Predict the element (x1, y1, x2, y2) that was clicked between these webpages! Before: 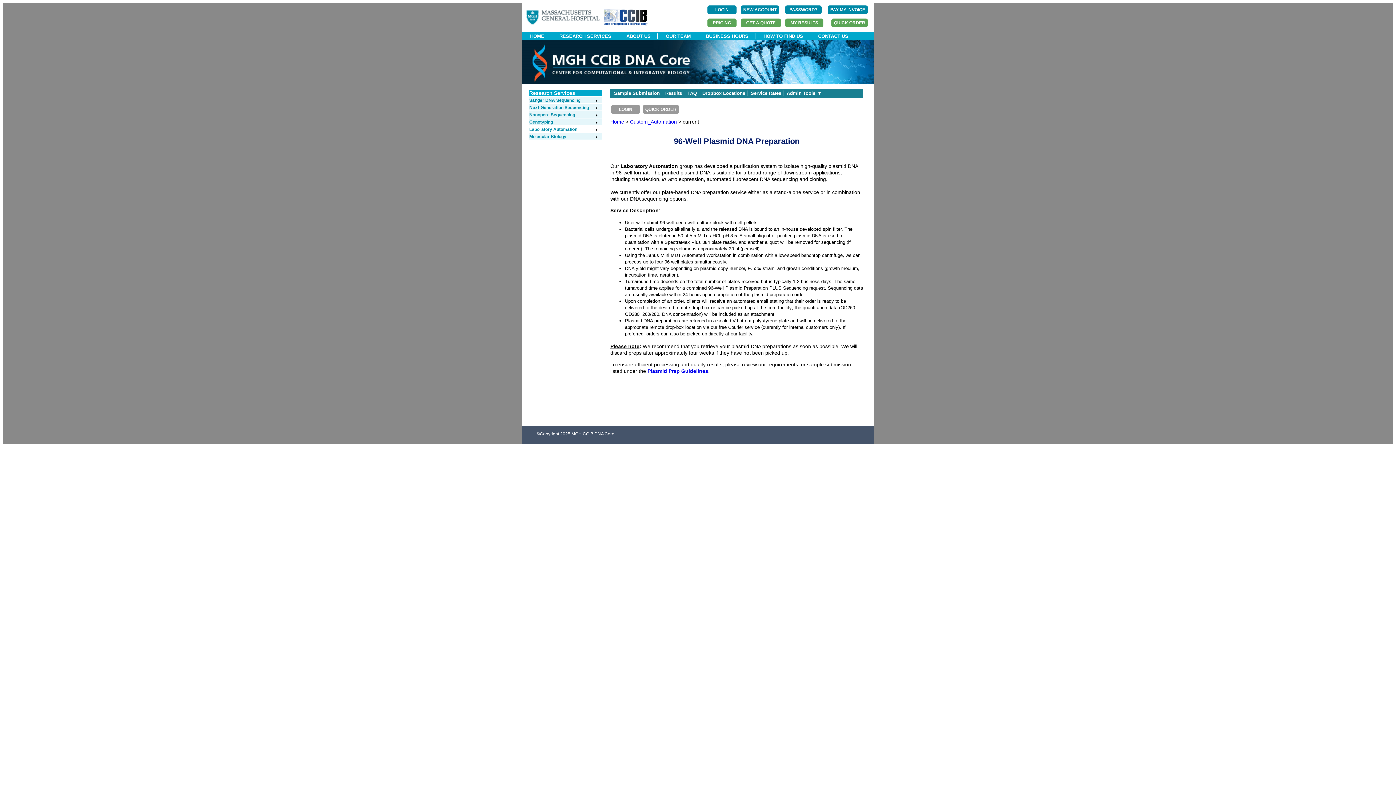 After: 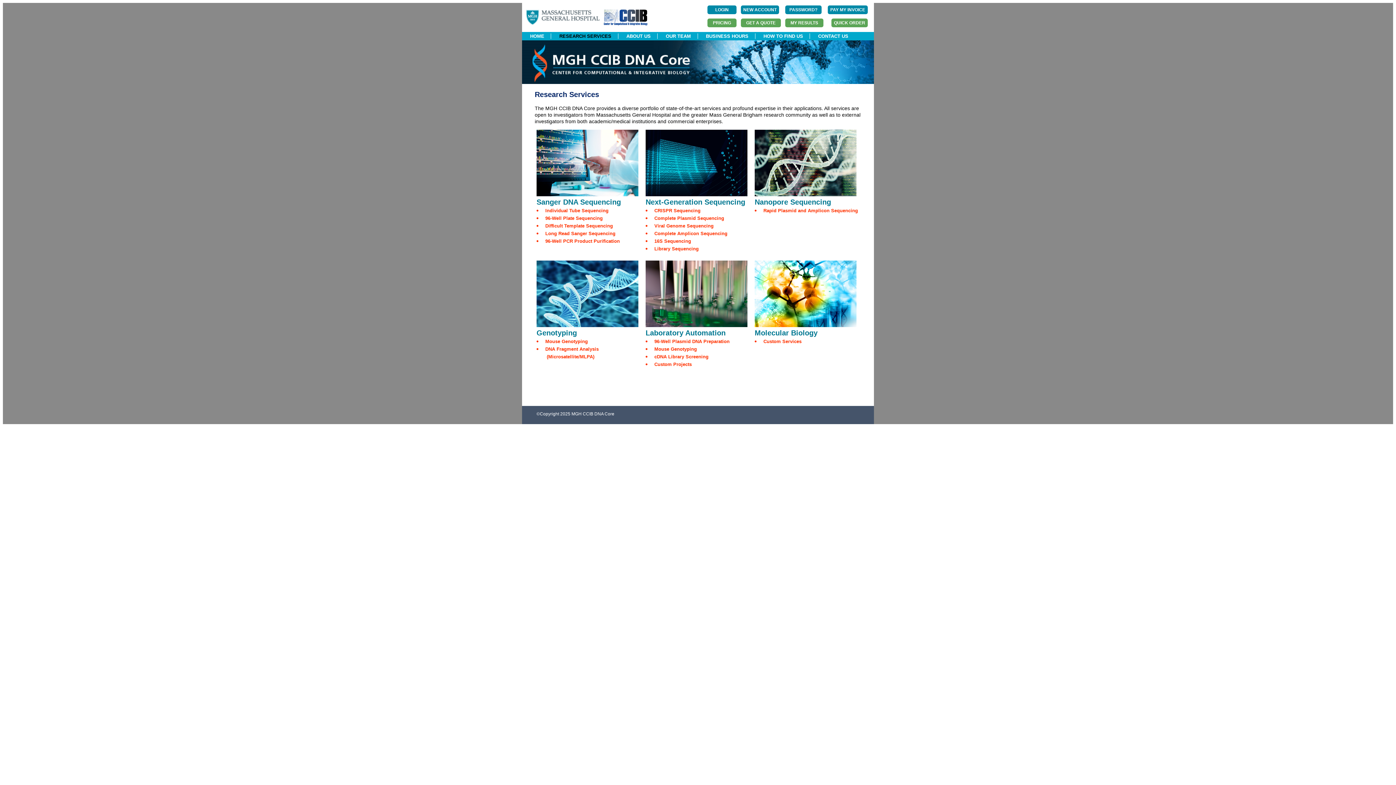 Action: bbox: (552, 33, 618, 38) label: RESEARCH SERVICES